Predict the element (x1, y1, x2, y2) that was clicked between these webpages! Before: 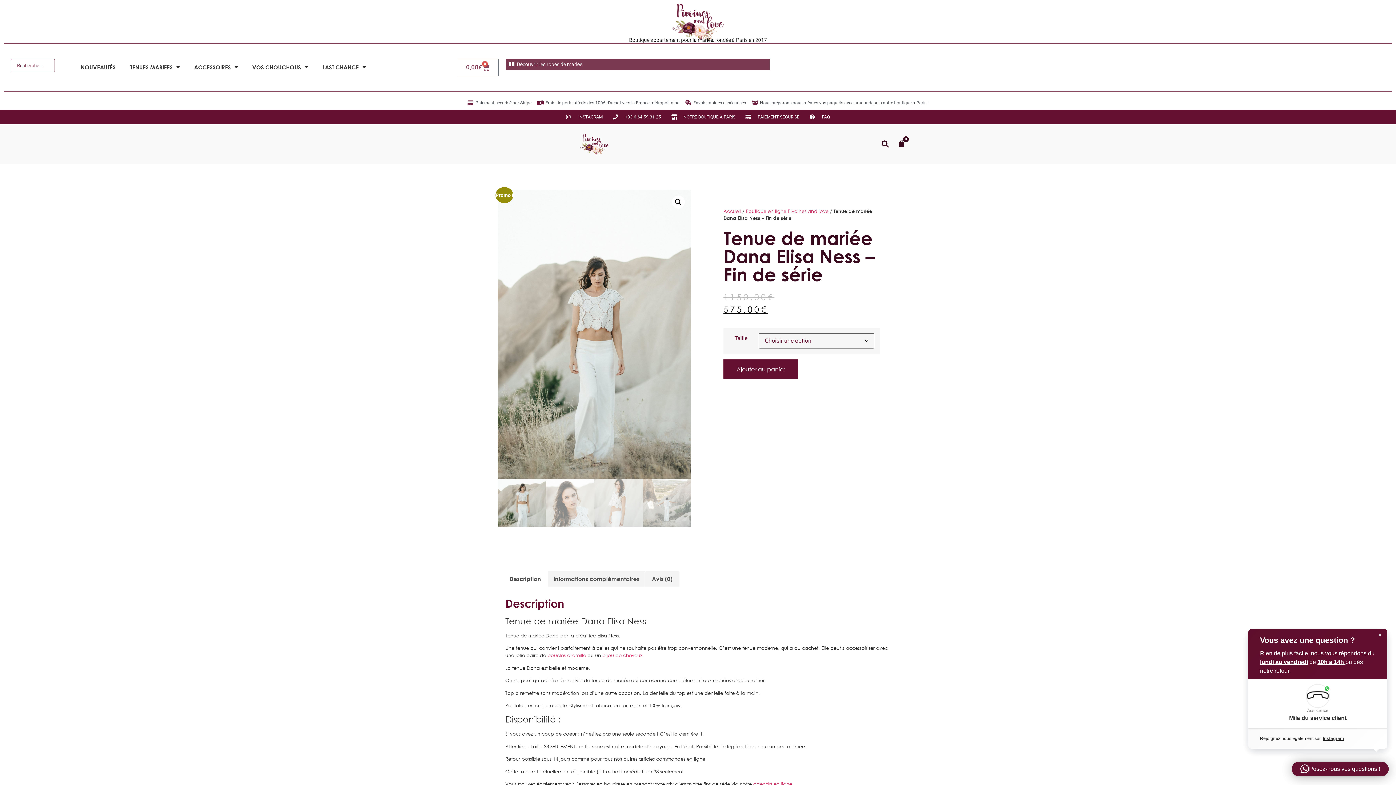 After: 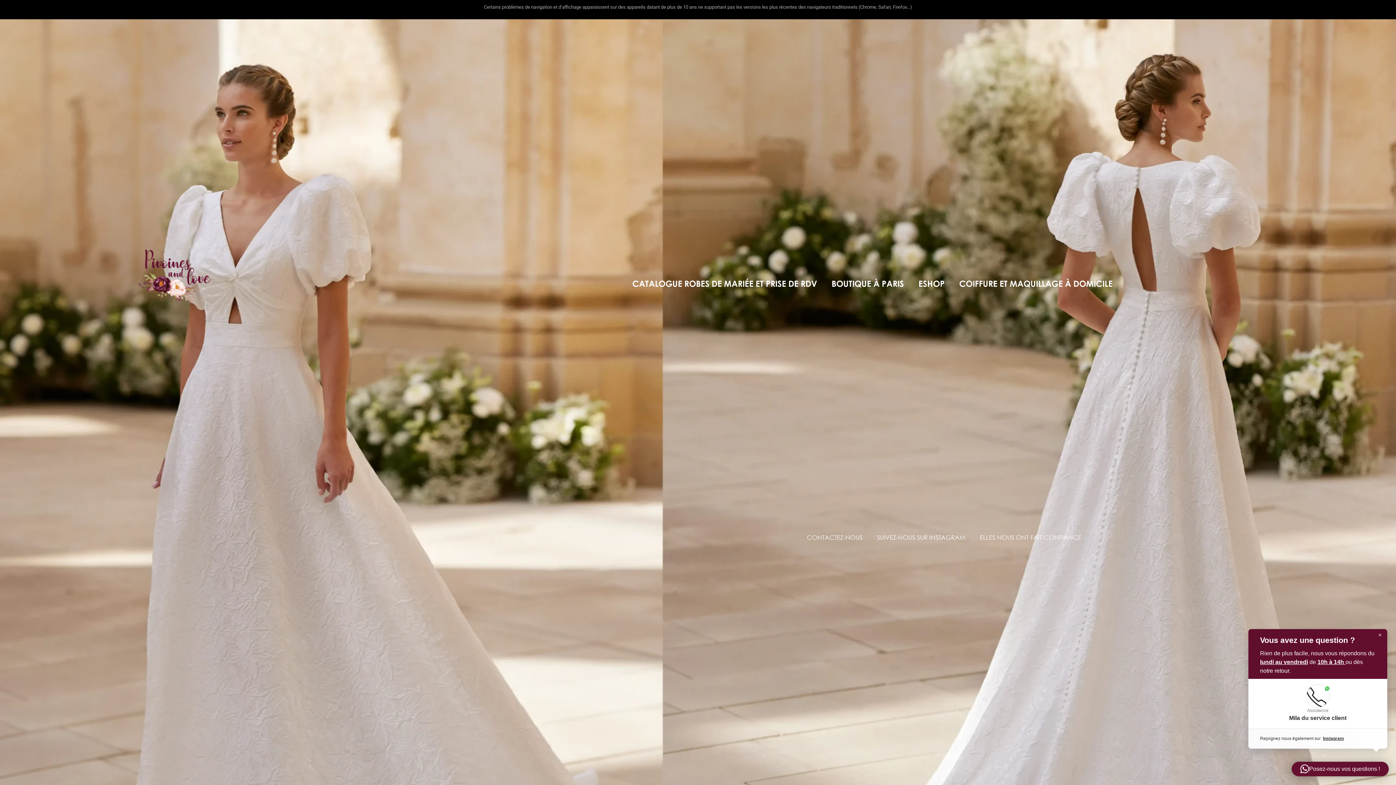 Action: bbox: (558, 133, 630, 154)